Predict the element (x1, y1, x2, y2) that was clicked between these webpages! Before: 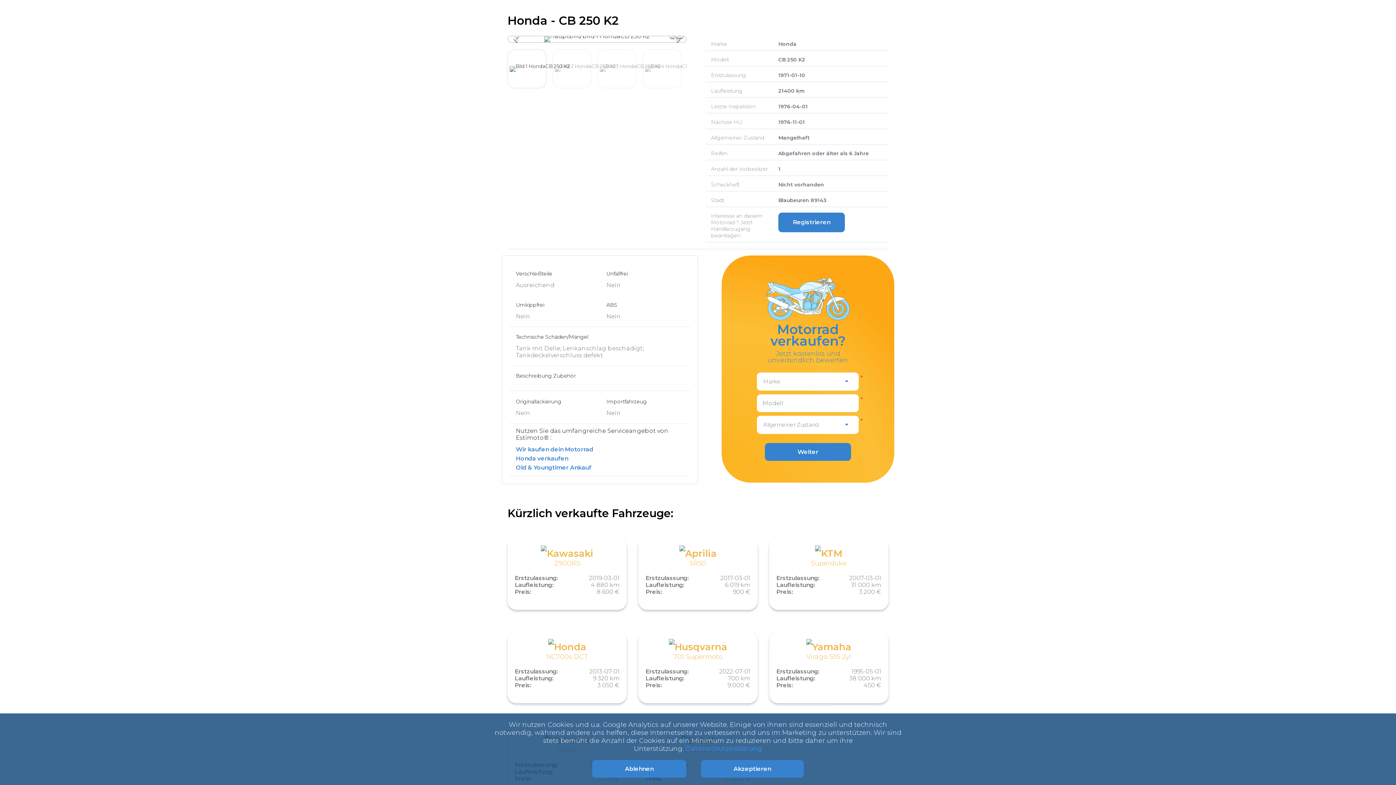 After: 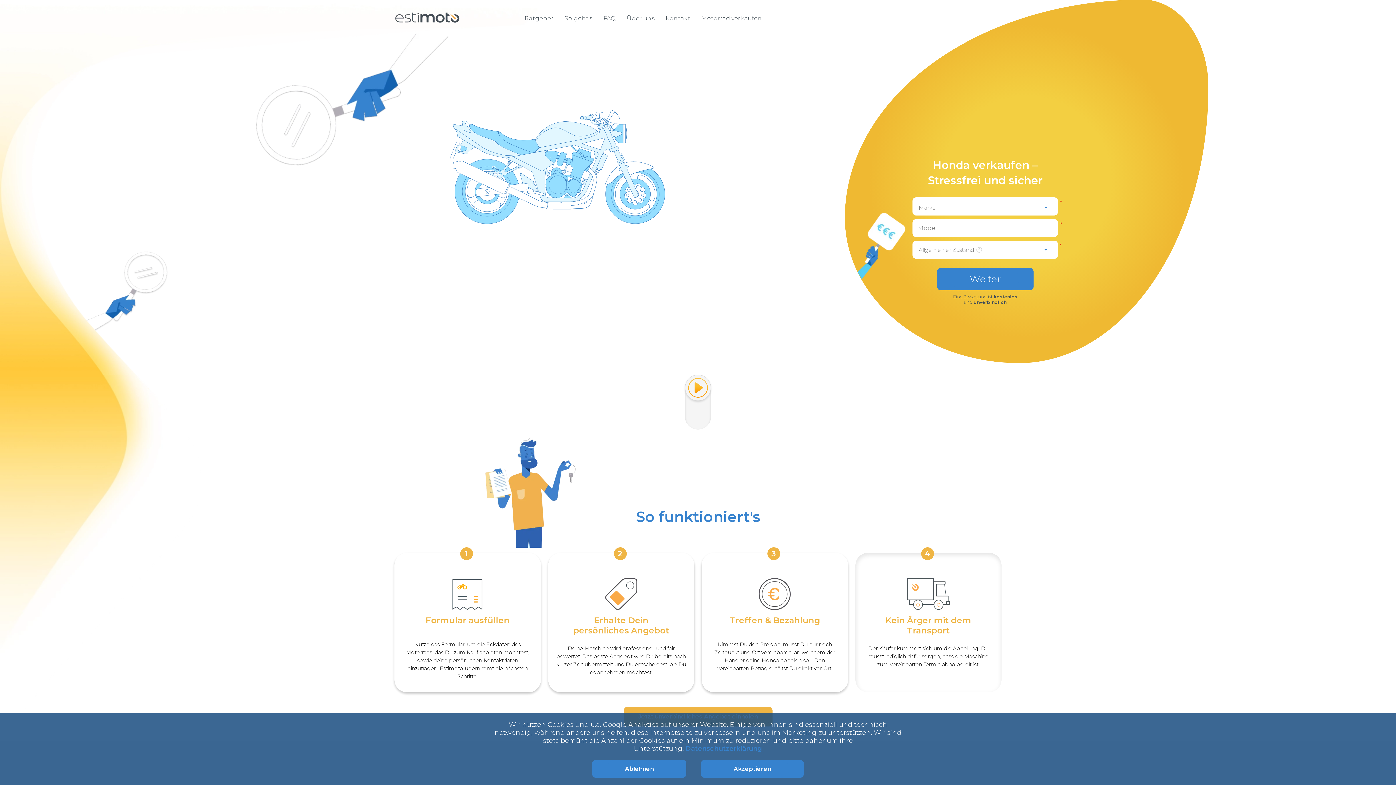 Action: label: Honda verkaufen bbox: (516, 454, 684, 463)